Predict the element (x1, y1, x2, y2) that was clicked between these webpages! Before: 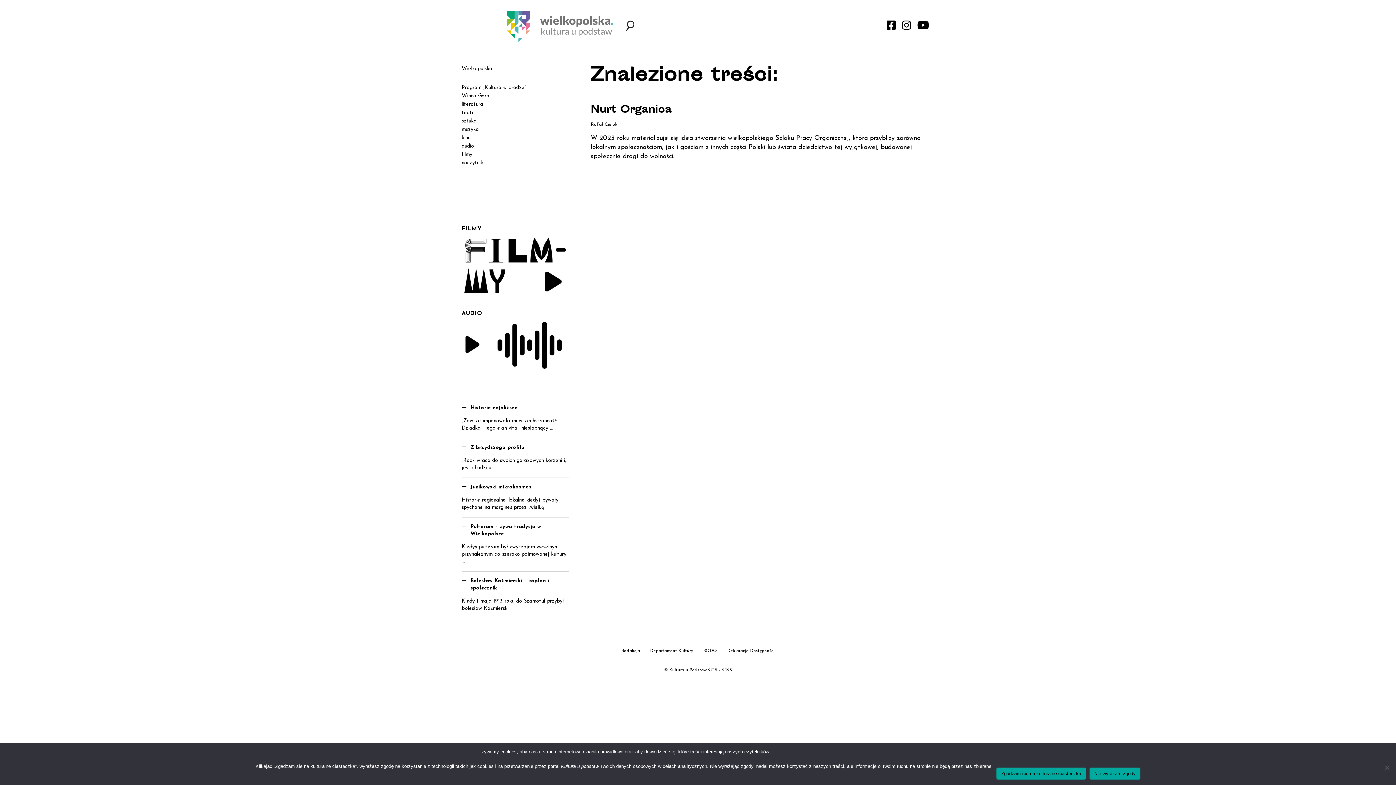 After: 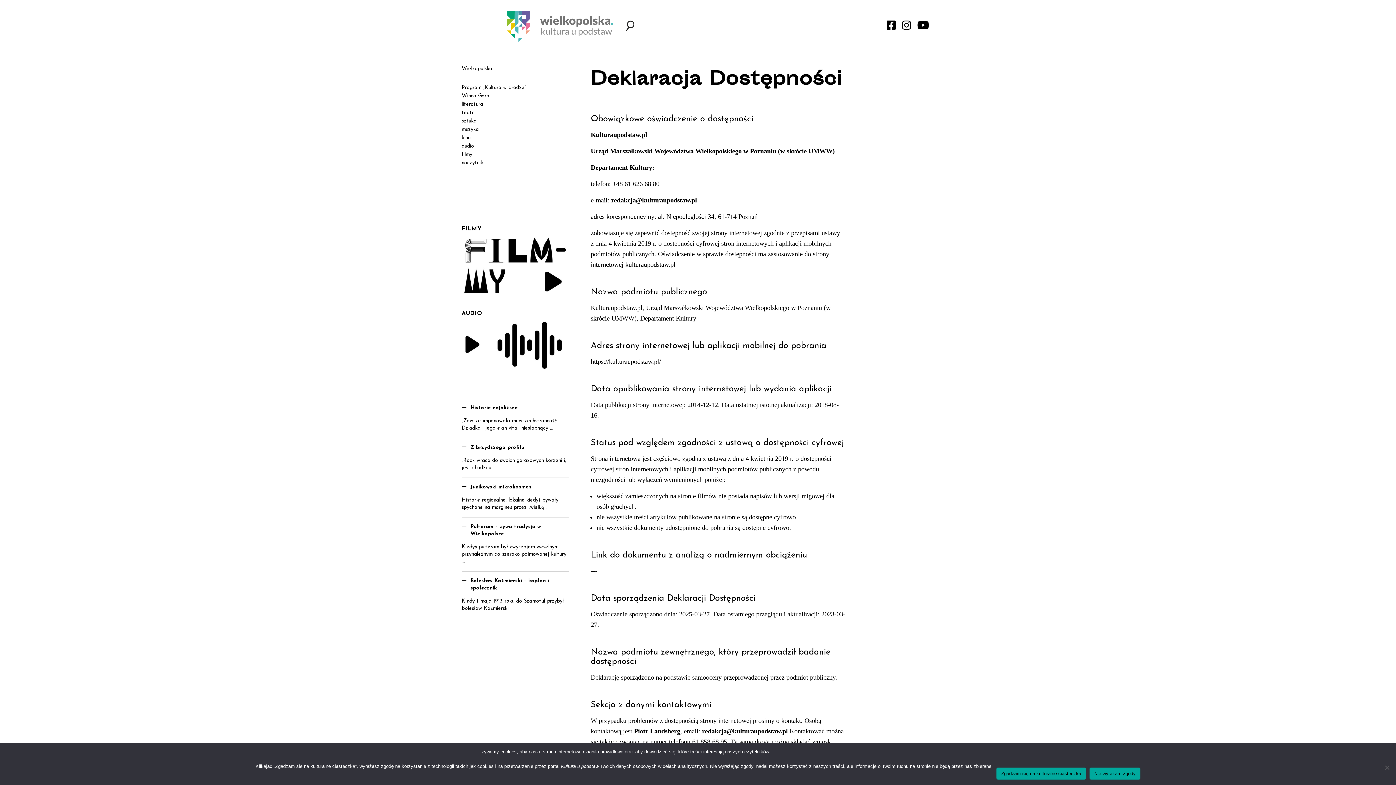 Action: bbox: (727, 648, 774, 653) label: Deklaracja Dostępności